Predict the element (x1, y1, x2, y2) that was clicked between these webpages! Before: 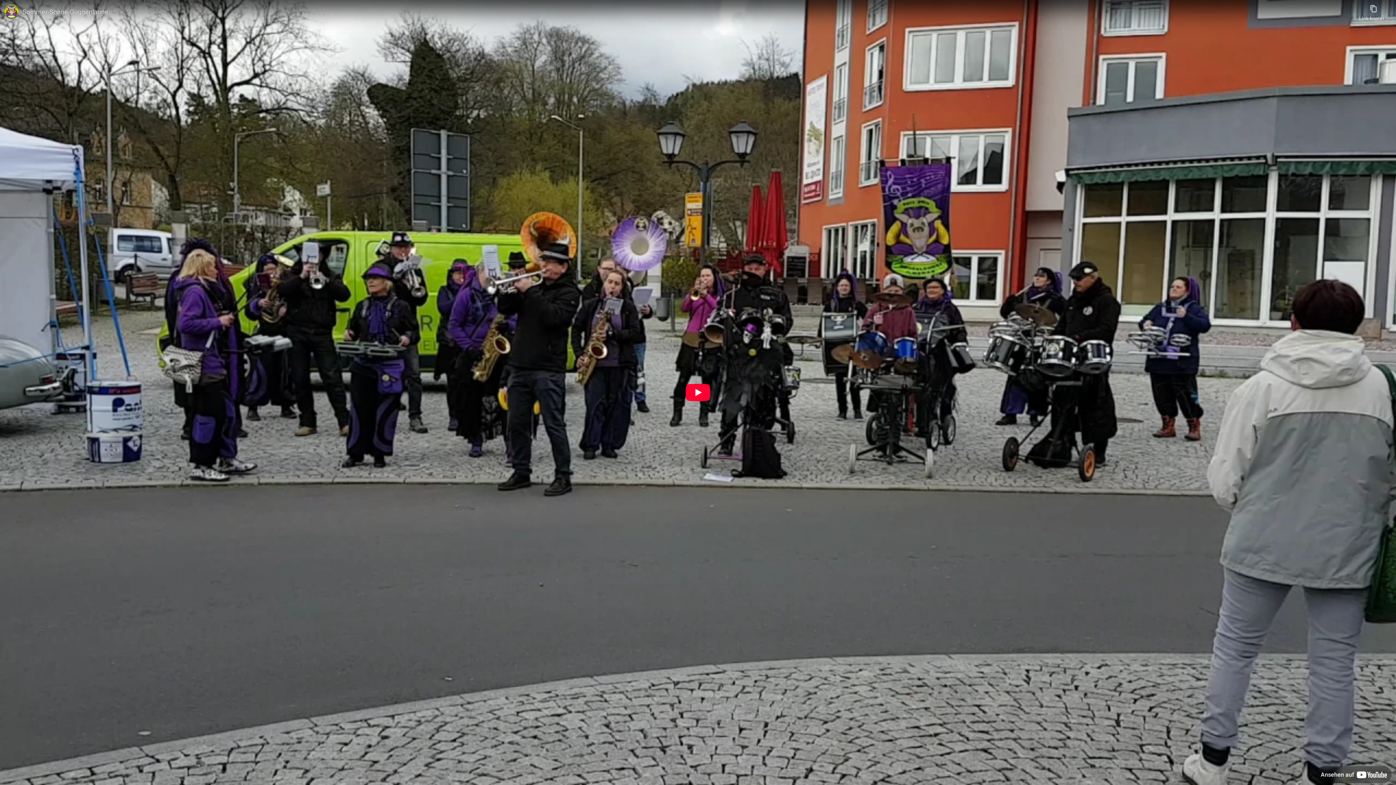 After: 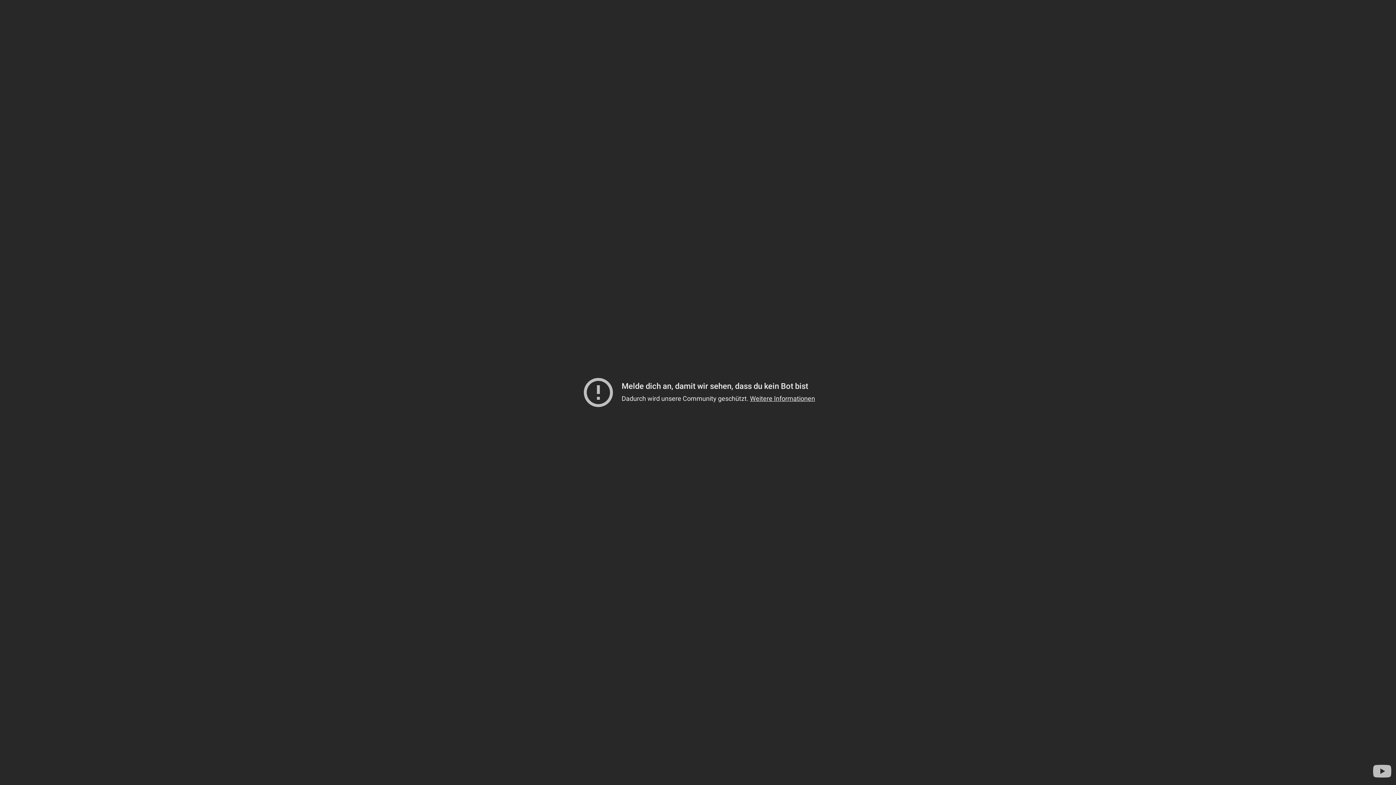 Action: bbox: (685, 384, 710, 401) label: Wiedergeben